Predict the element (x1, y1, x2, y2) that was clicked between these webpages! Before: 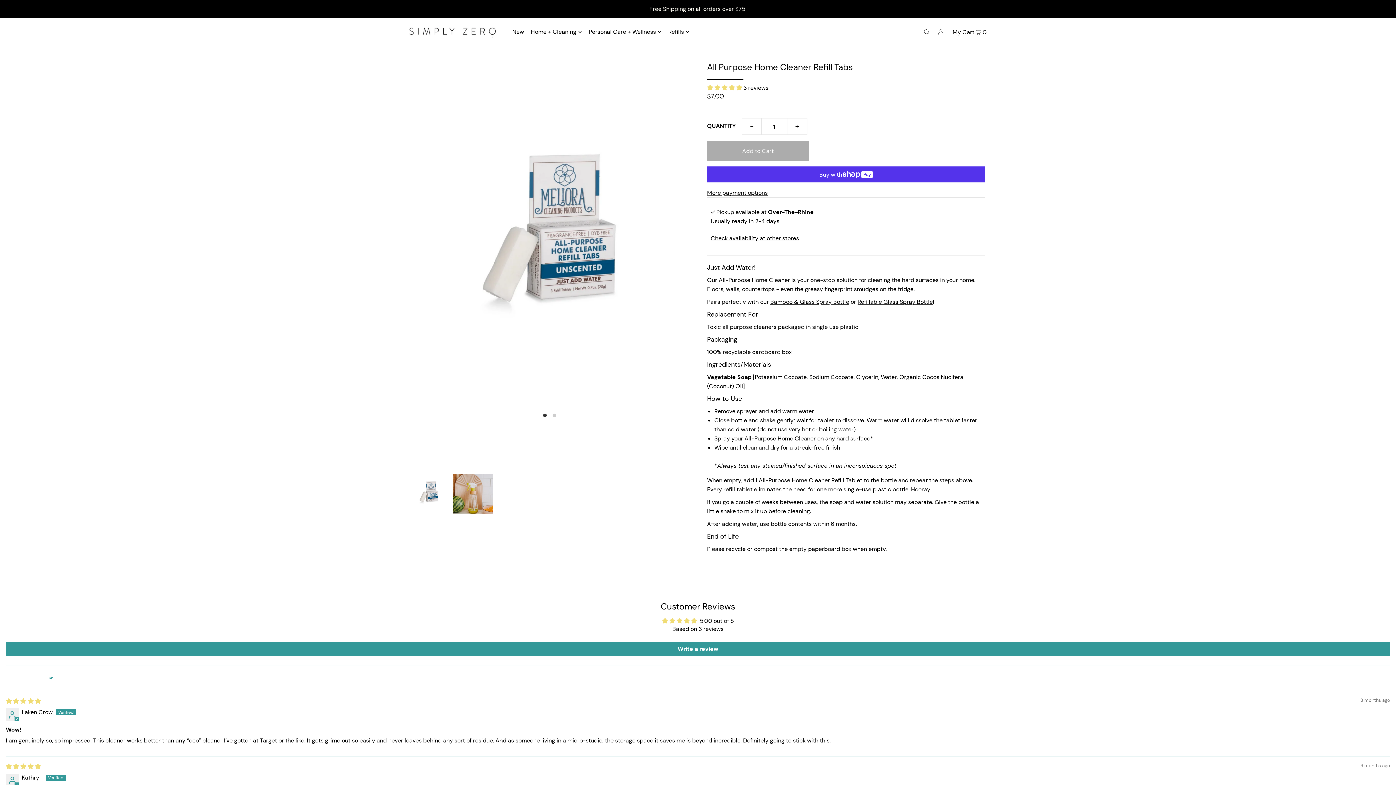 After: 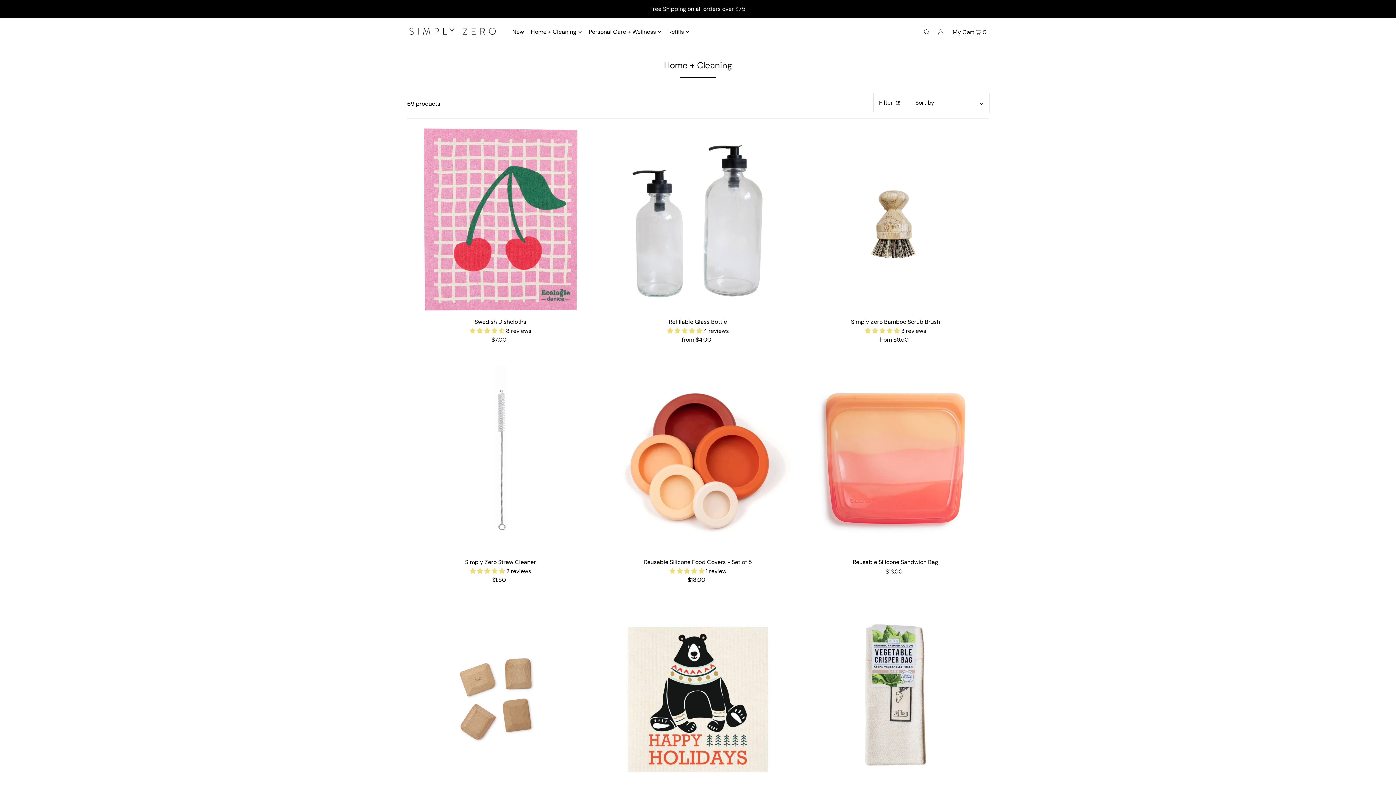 Action: label: Home + Cleaning bbox: (531, 22, 581, 40)